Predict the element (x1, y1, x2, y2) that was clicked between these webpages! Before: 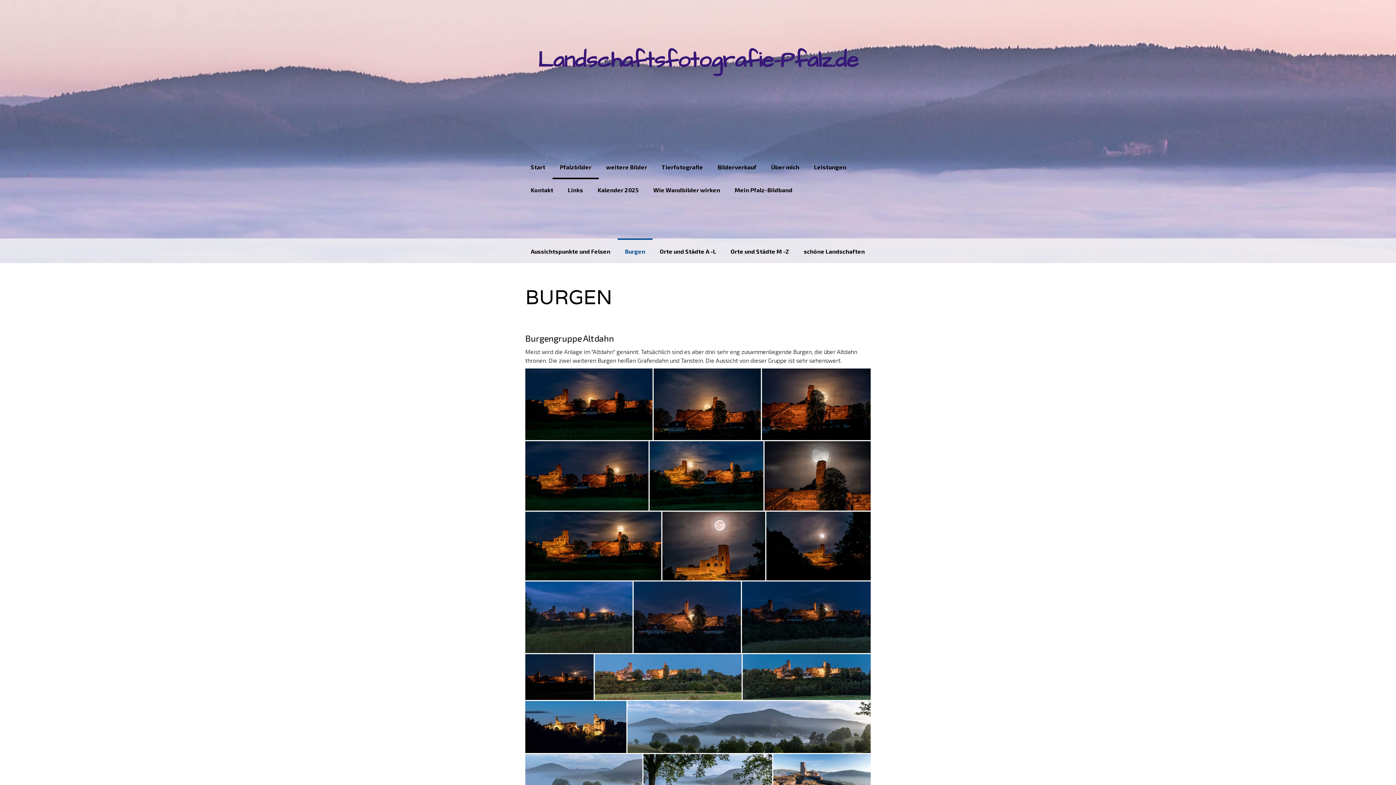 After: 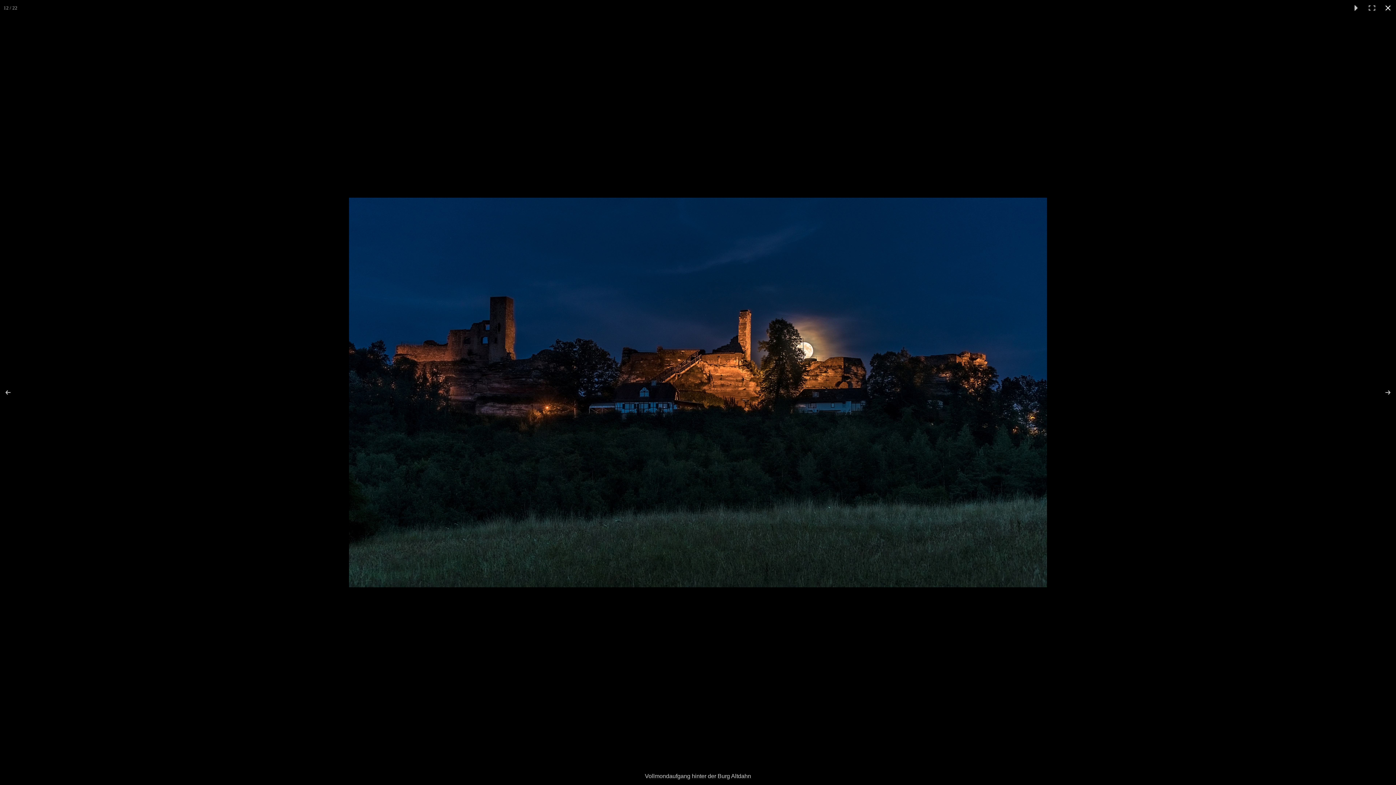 Action: bbox: (742, 581, 870, 653)